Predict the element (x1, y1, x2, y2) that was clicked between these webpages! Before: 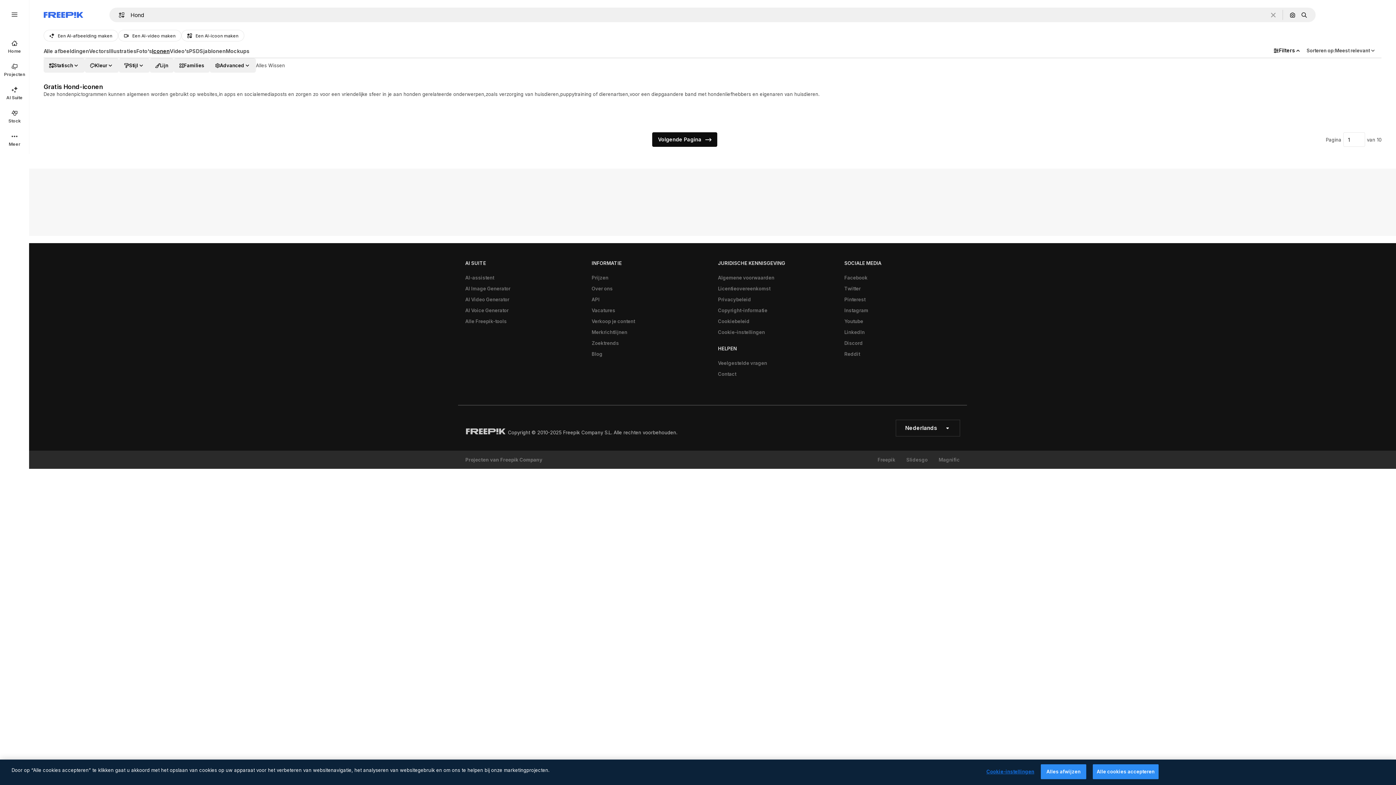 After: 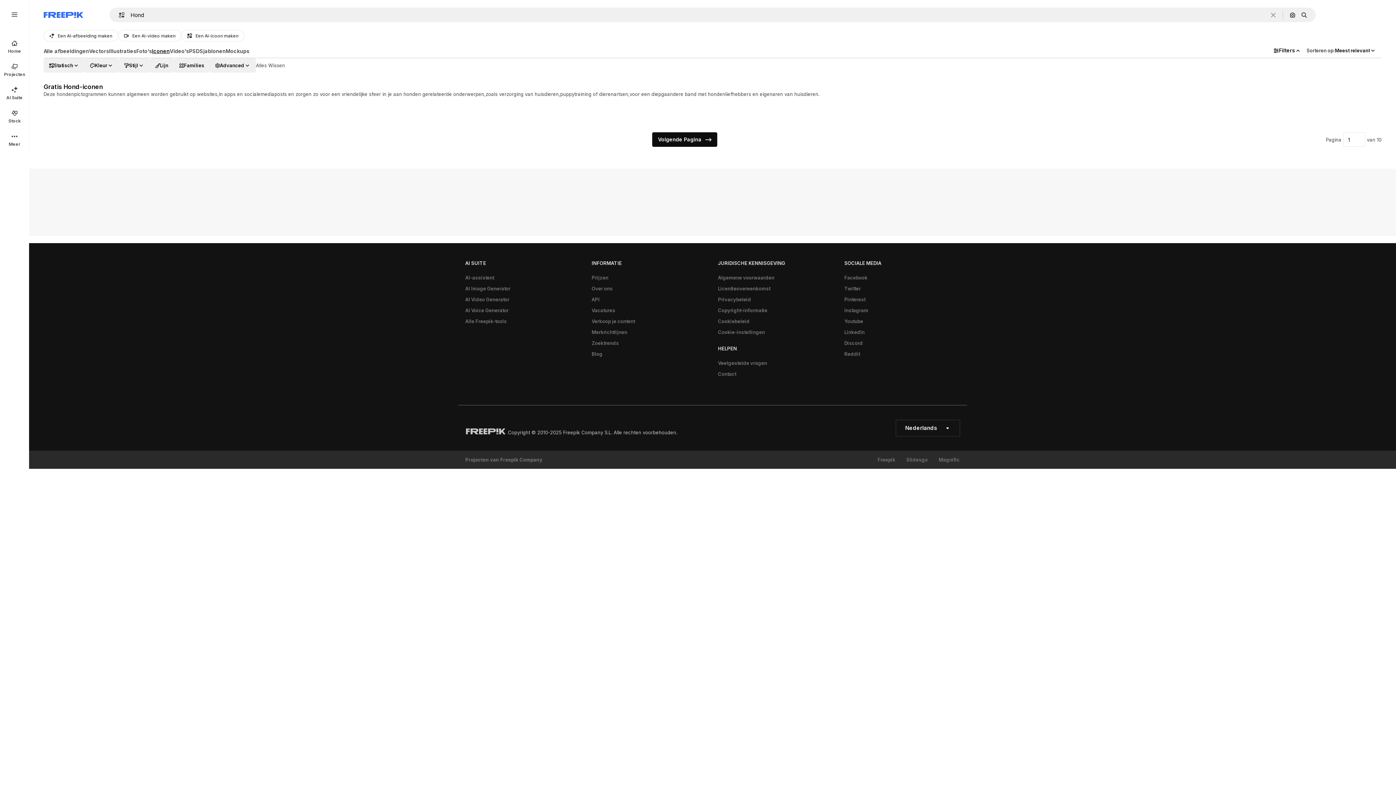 Action: bbox: (1301, 43, 1381, 57) label: sort options